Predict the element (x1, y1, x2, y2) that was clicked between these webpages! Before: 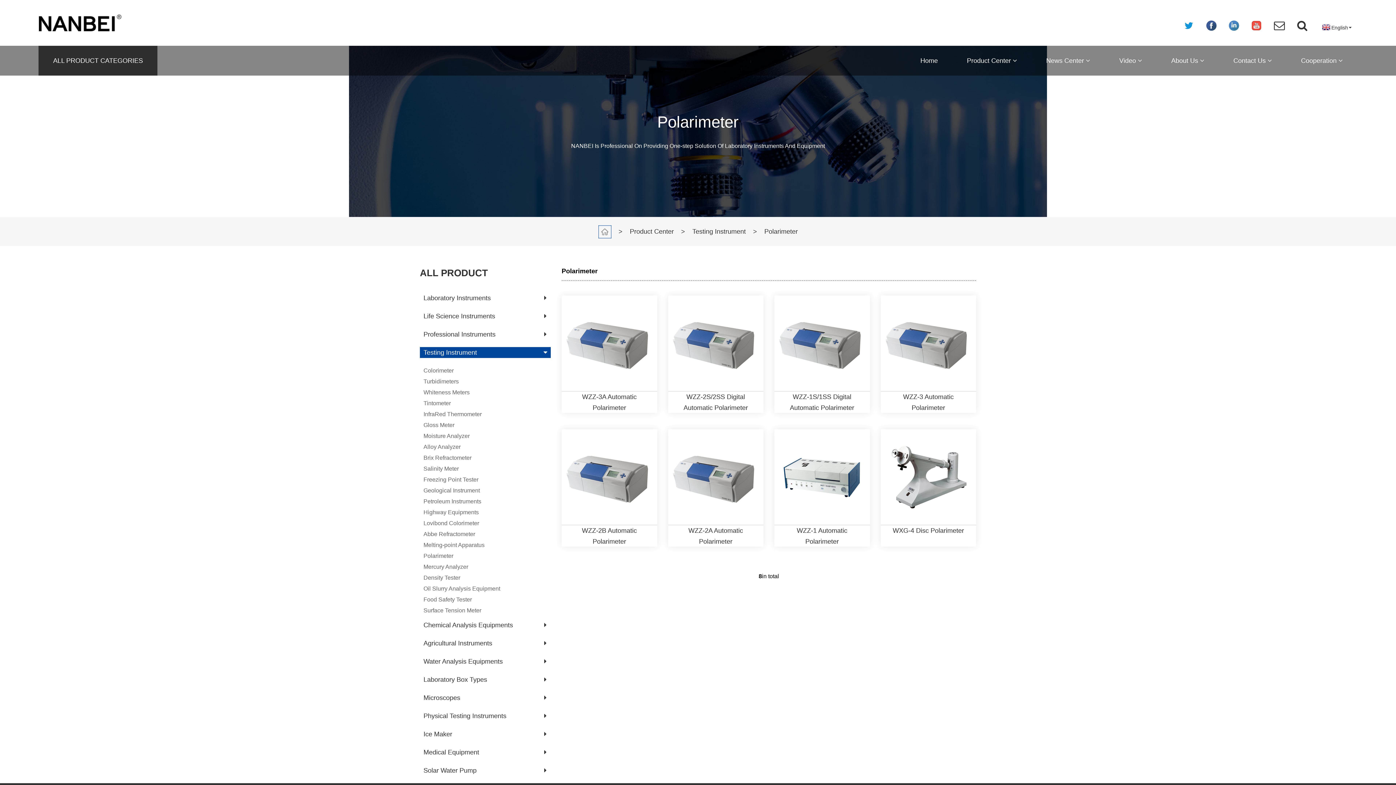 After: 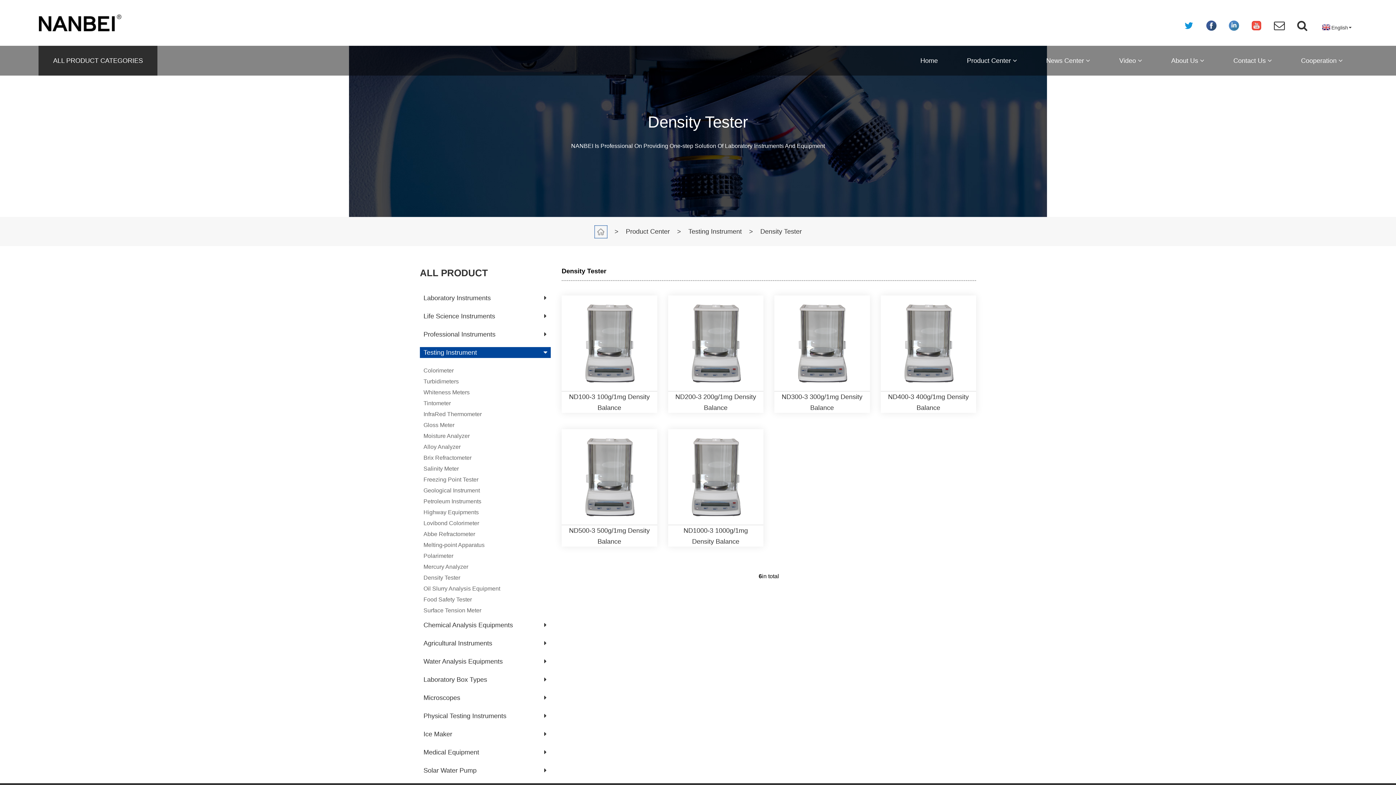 Action: label: Density Tester bbox: (420, 572, 550, 583)